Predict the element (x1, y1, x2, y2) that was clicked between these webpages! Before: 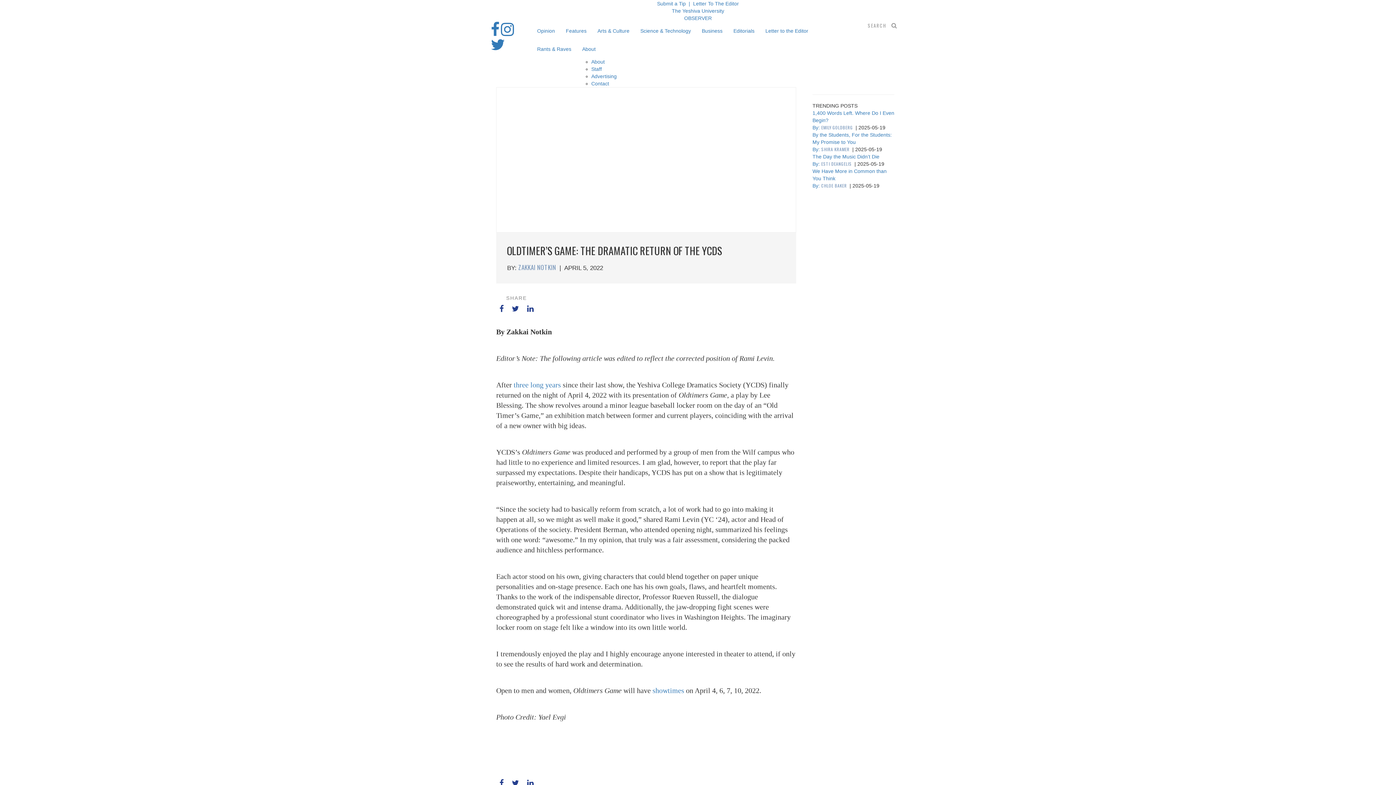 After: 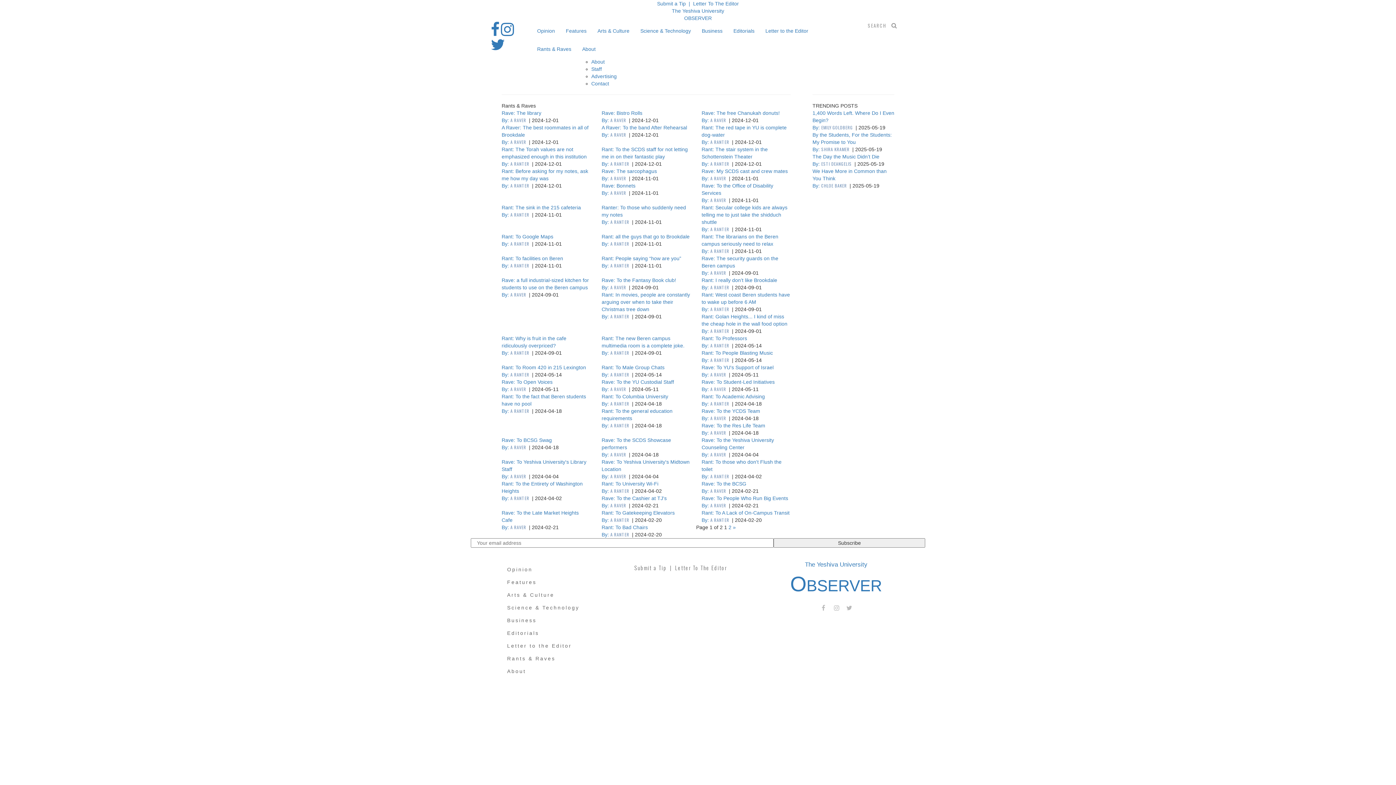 Action: label: Rants & Raves bbox: (531, 40, 576, 58)